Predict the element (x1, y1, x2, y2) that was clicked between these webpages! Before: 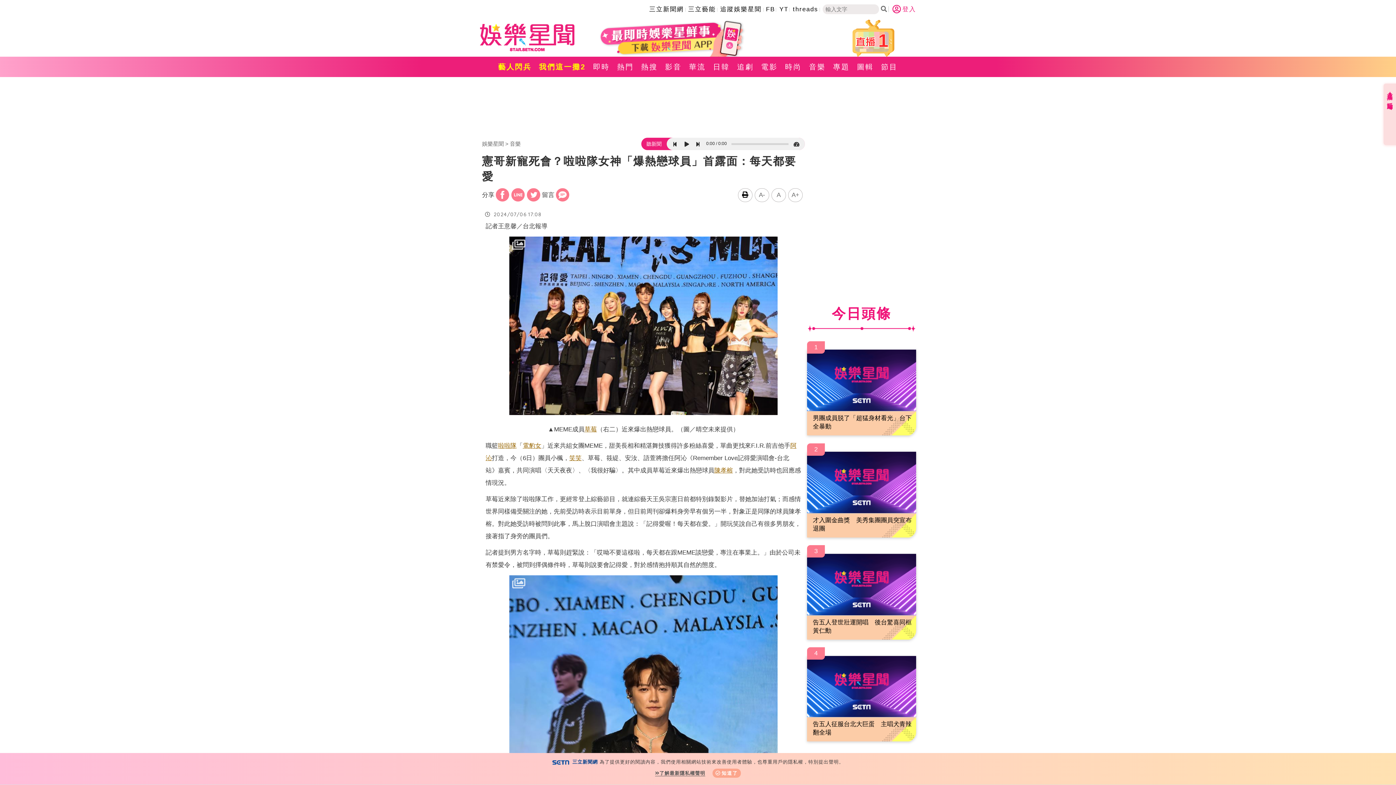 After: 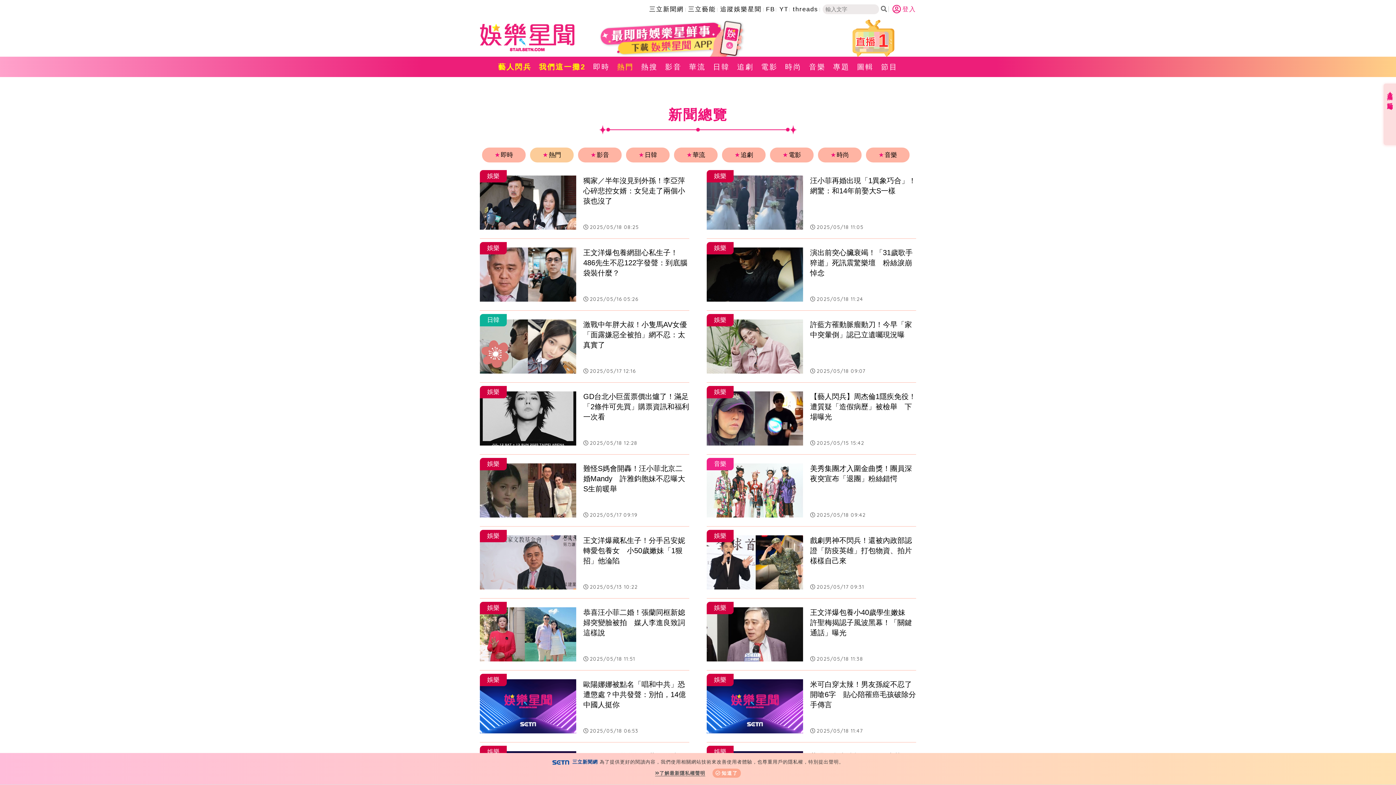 Action: bbox: (613, 56, 637, 77) label: 熱門